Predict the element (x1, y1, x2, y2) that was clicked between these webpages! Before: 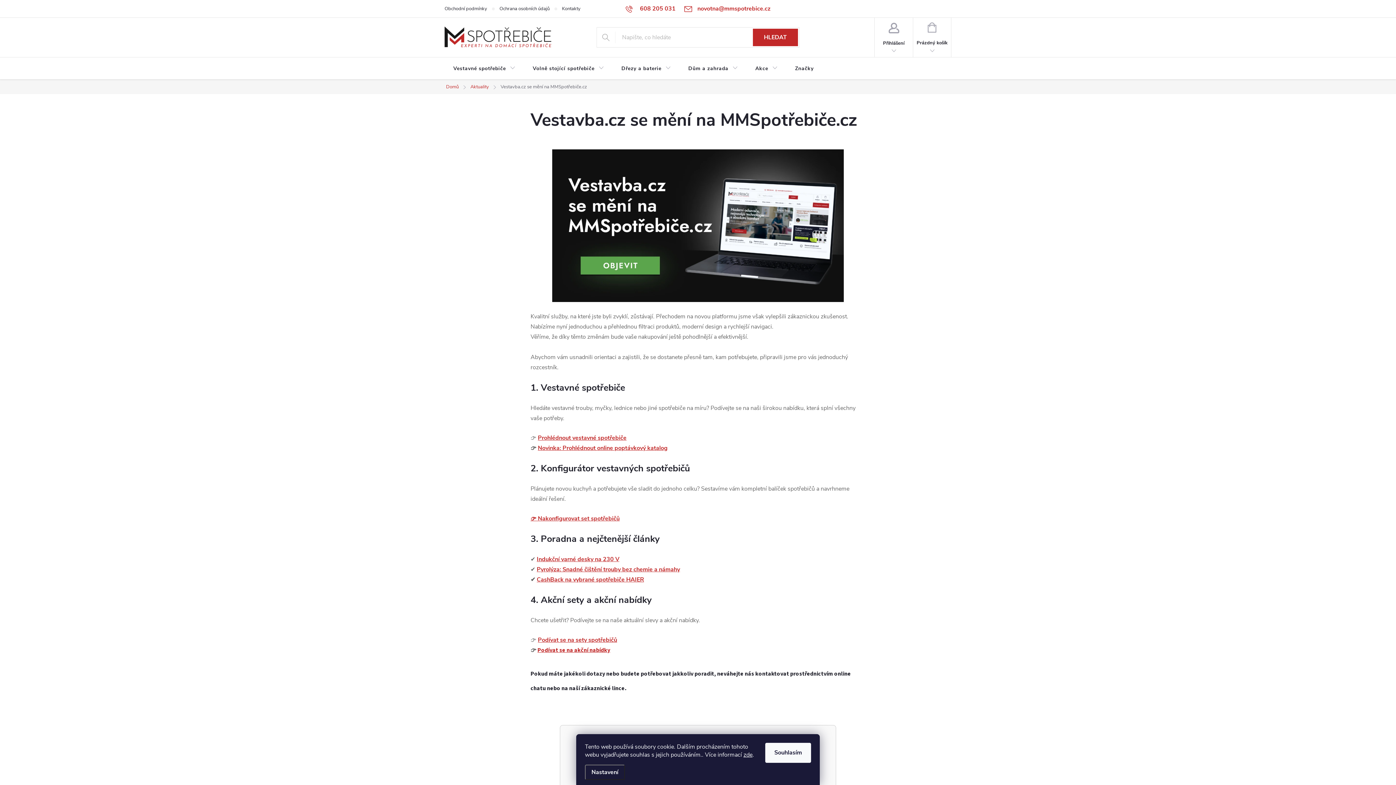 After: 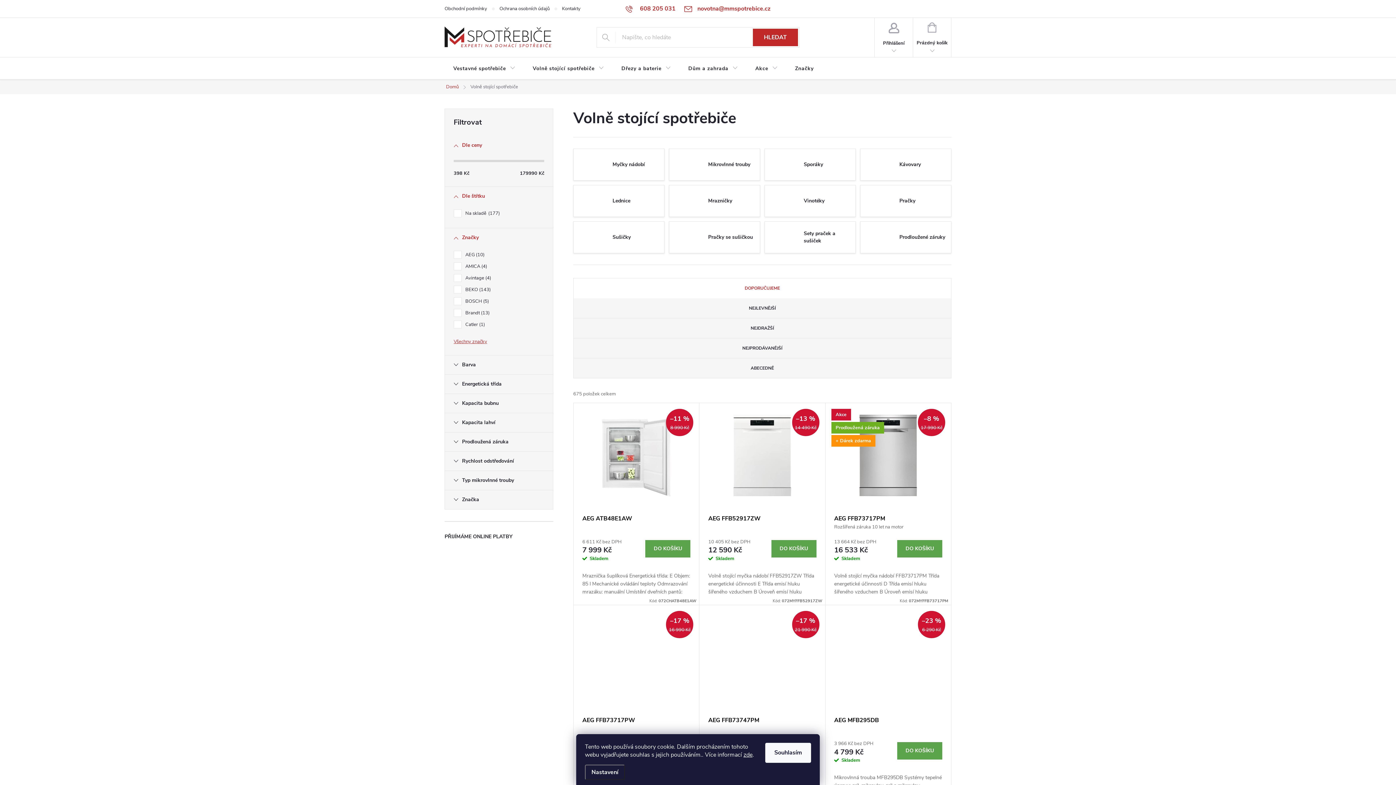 Action: label: Volně stojící spotřebiče bbox: (524, 57, 612, 80)